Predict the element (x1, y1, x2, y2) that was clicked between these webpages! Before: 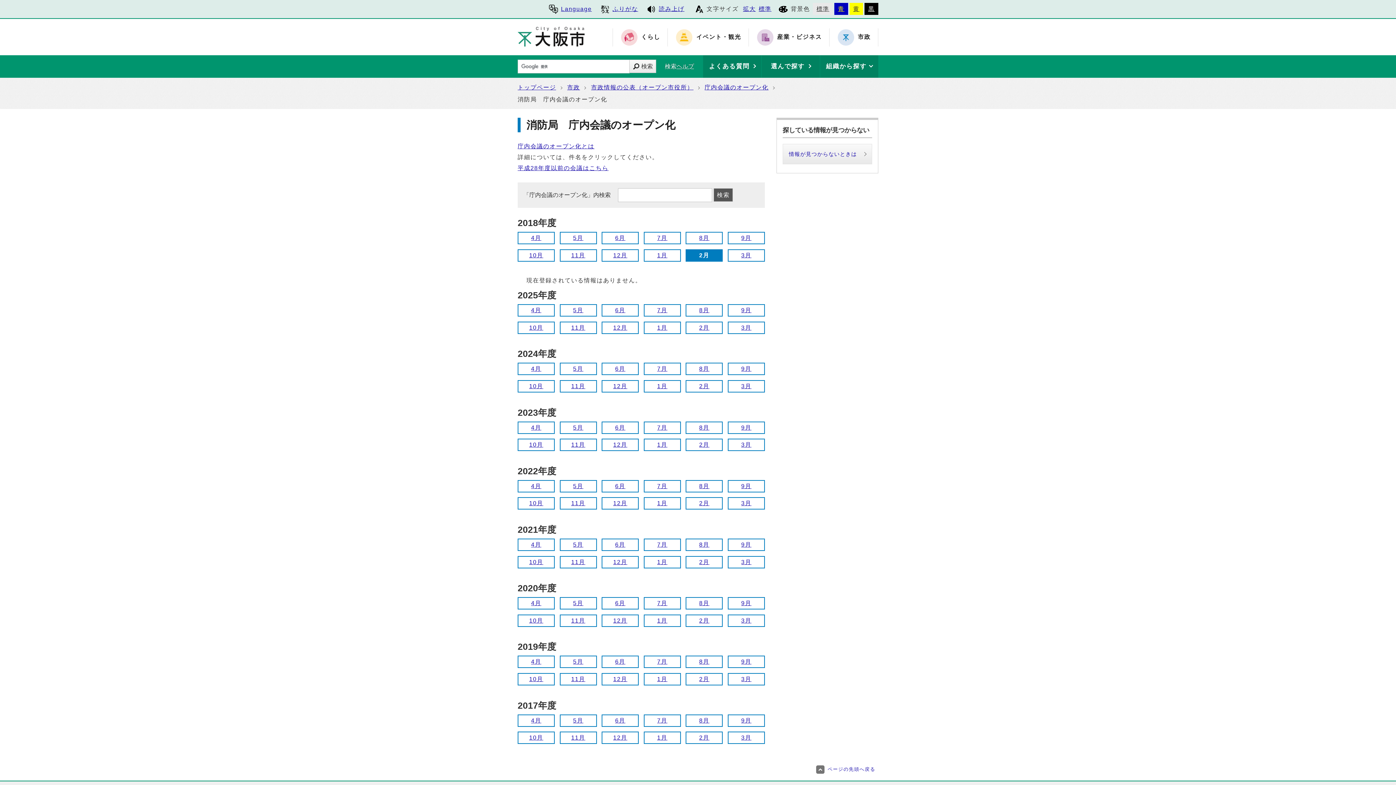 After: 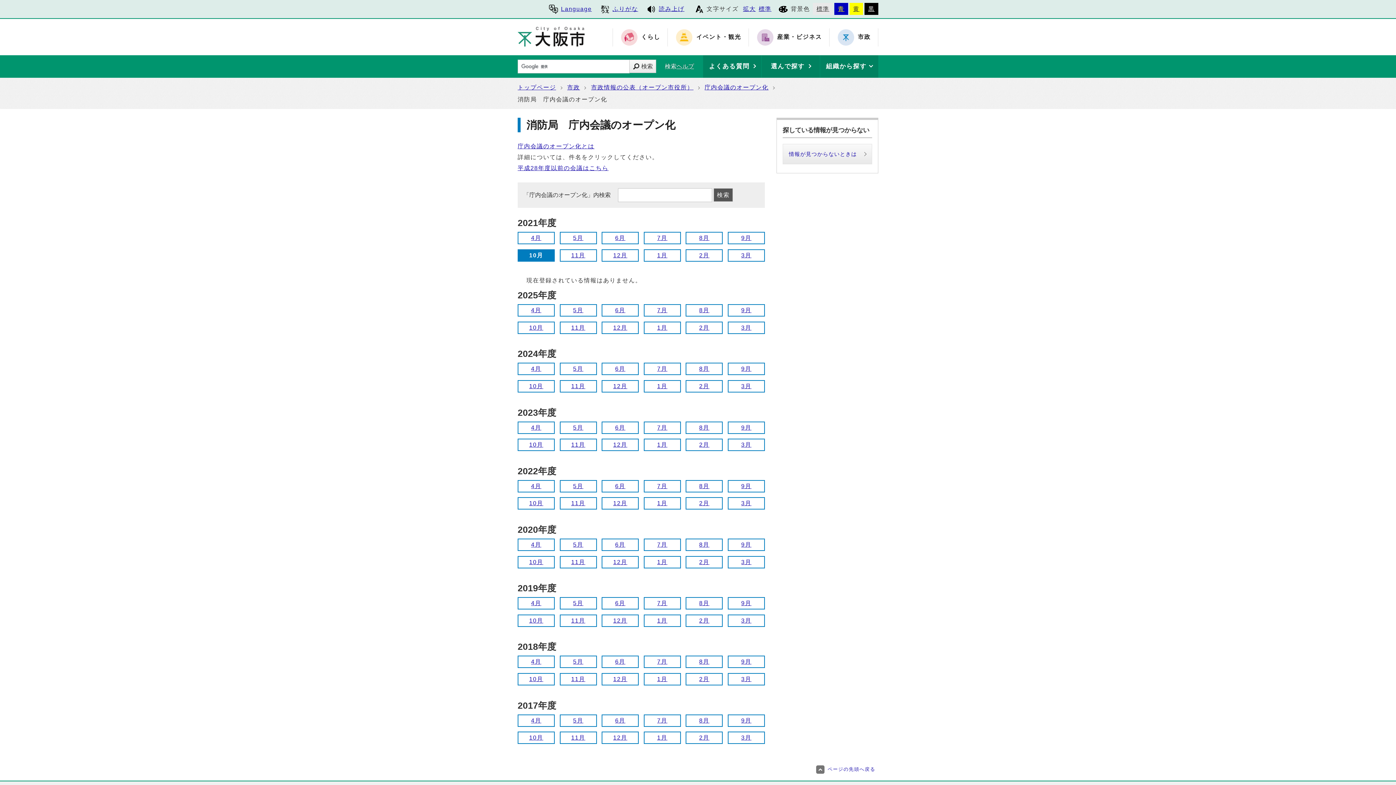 Action: label: 10月 bbox: (518, 556, 554, 567)